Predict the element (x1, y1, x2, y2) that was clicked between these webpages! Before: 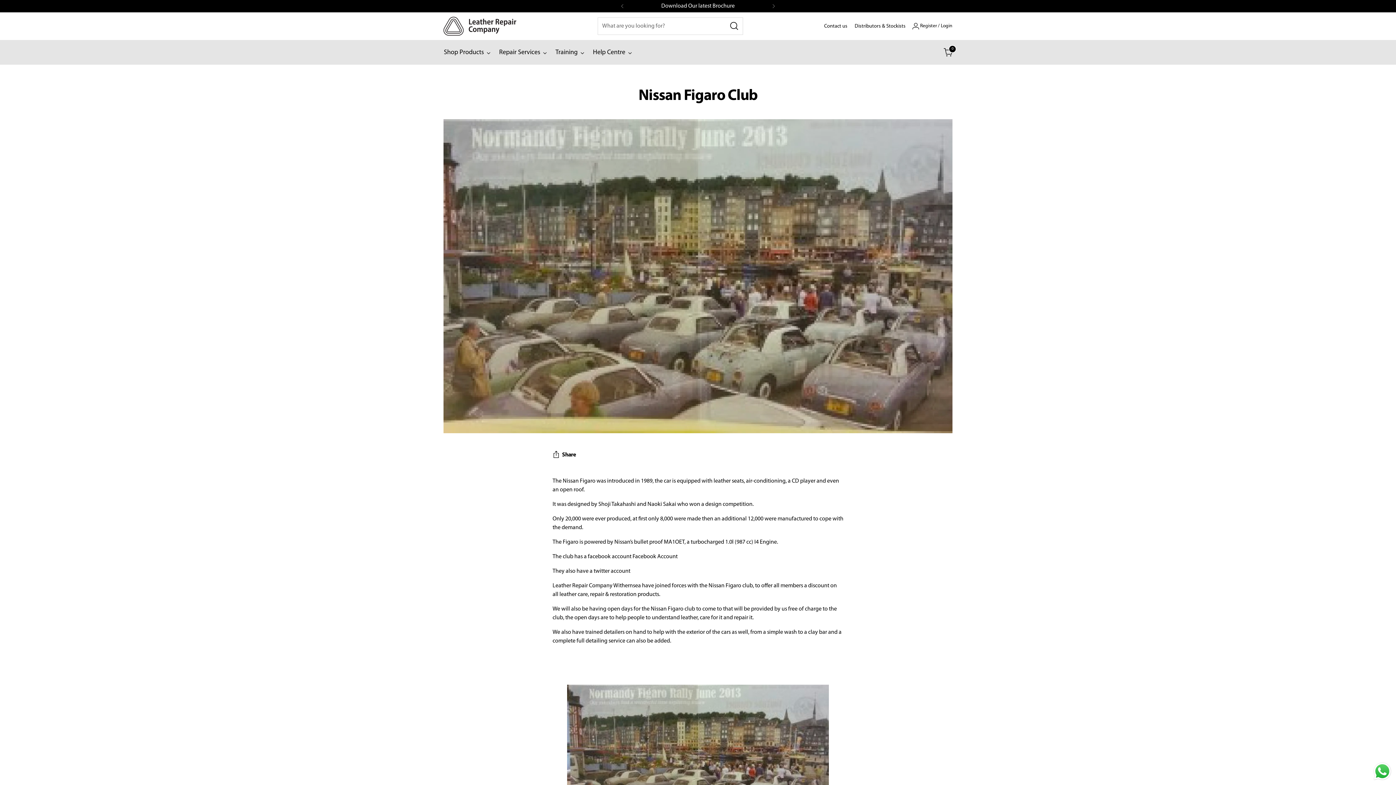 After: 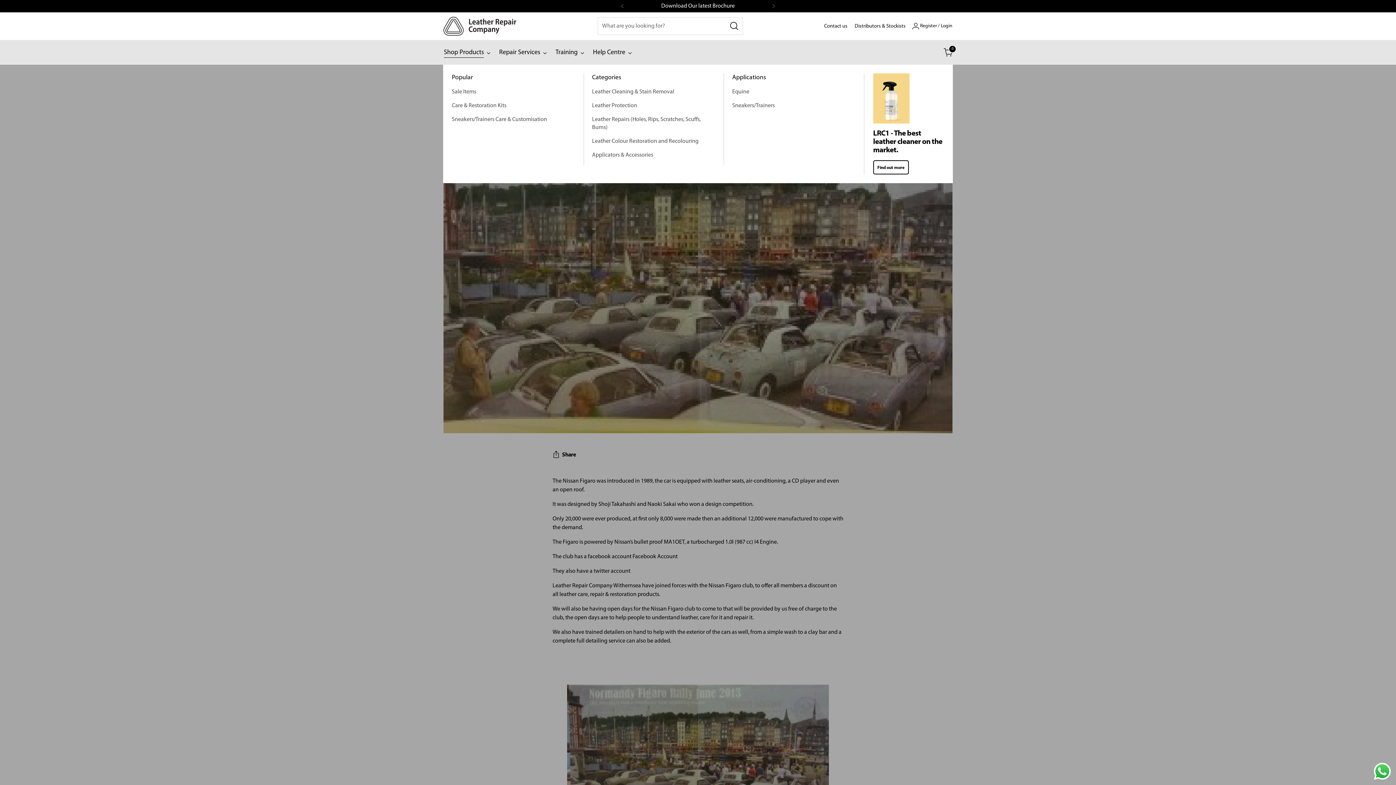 Action: label: Shop Products bbox: (444, 44, 490, 60)